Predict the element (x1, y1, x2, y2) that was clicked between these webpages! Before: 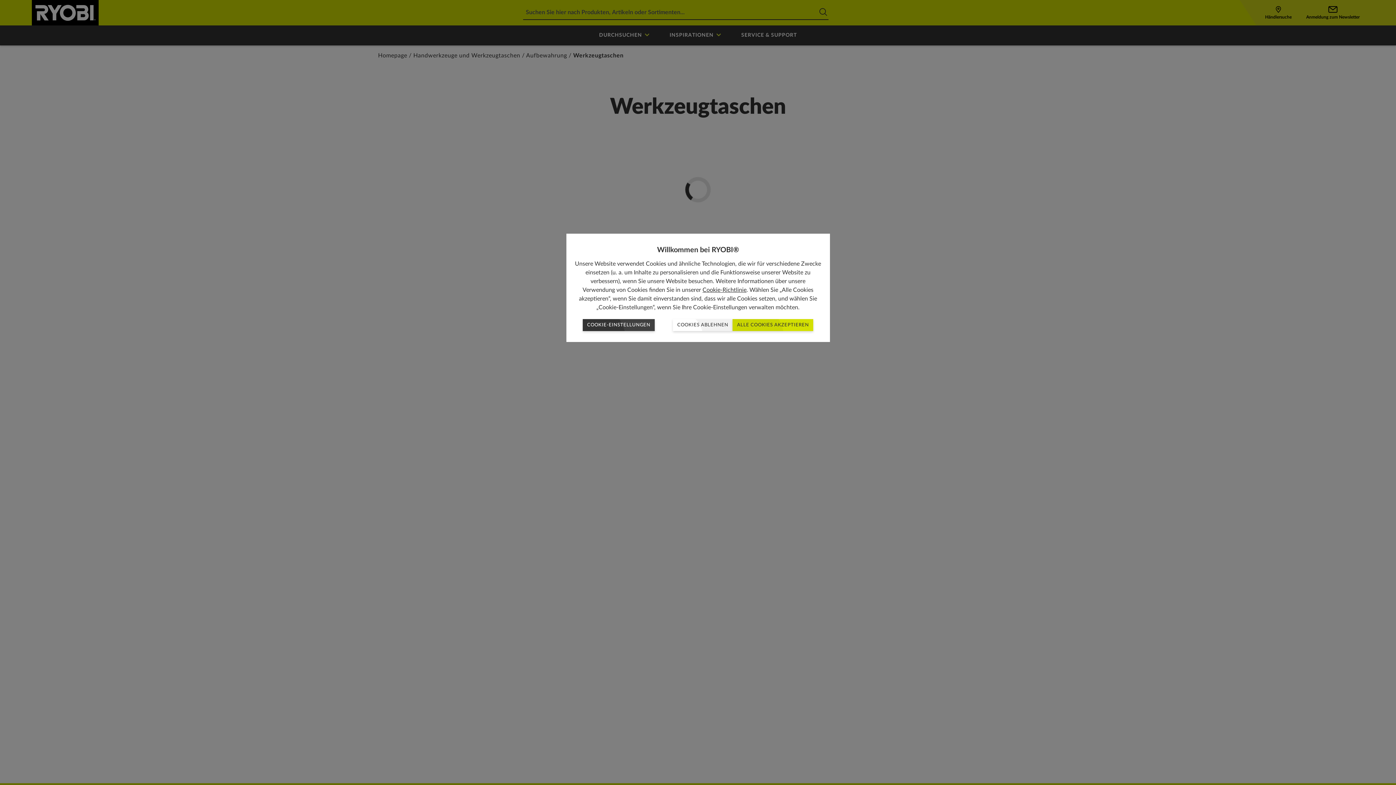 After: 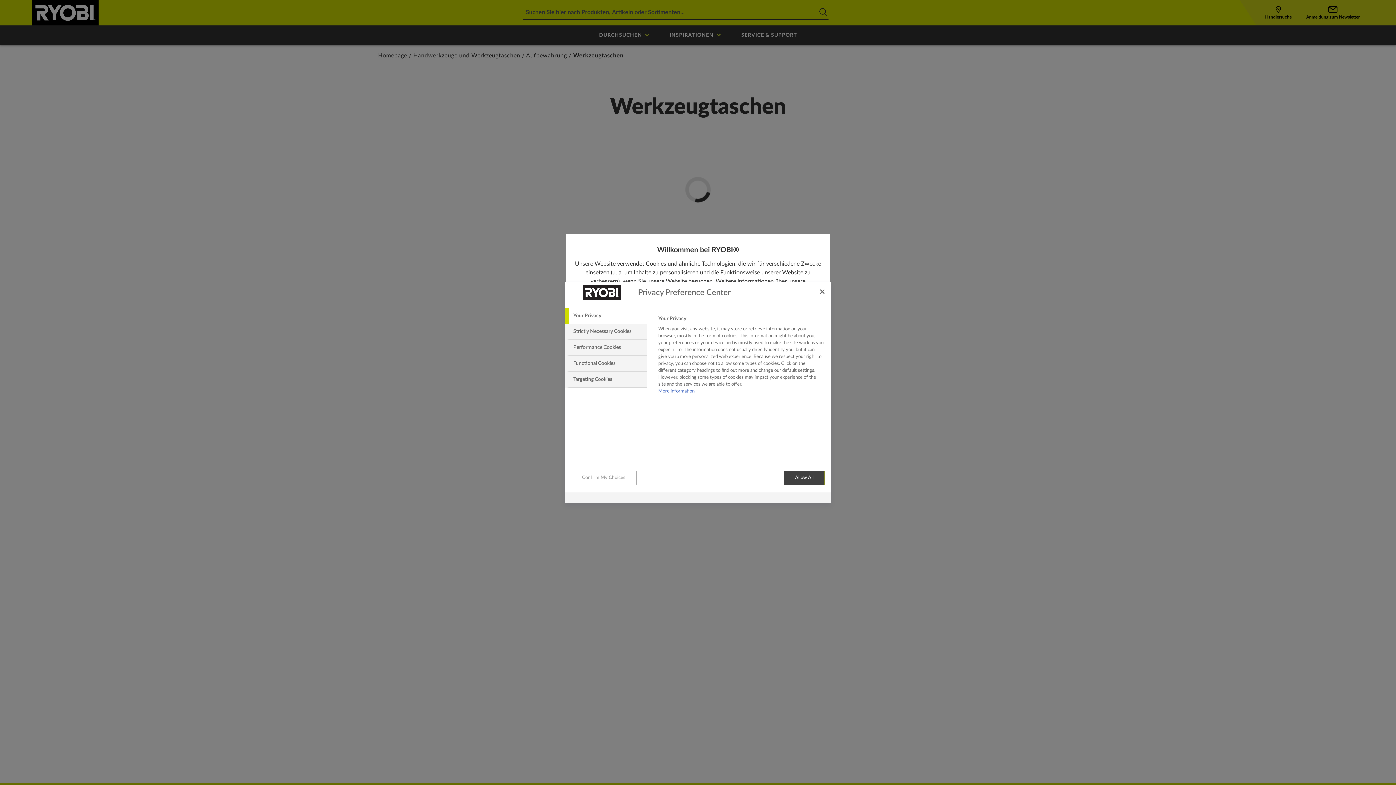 Action: bbox: (582, 319, 654, 331) label: COOKIE-EINSTELLUNGEN